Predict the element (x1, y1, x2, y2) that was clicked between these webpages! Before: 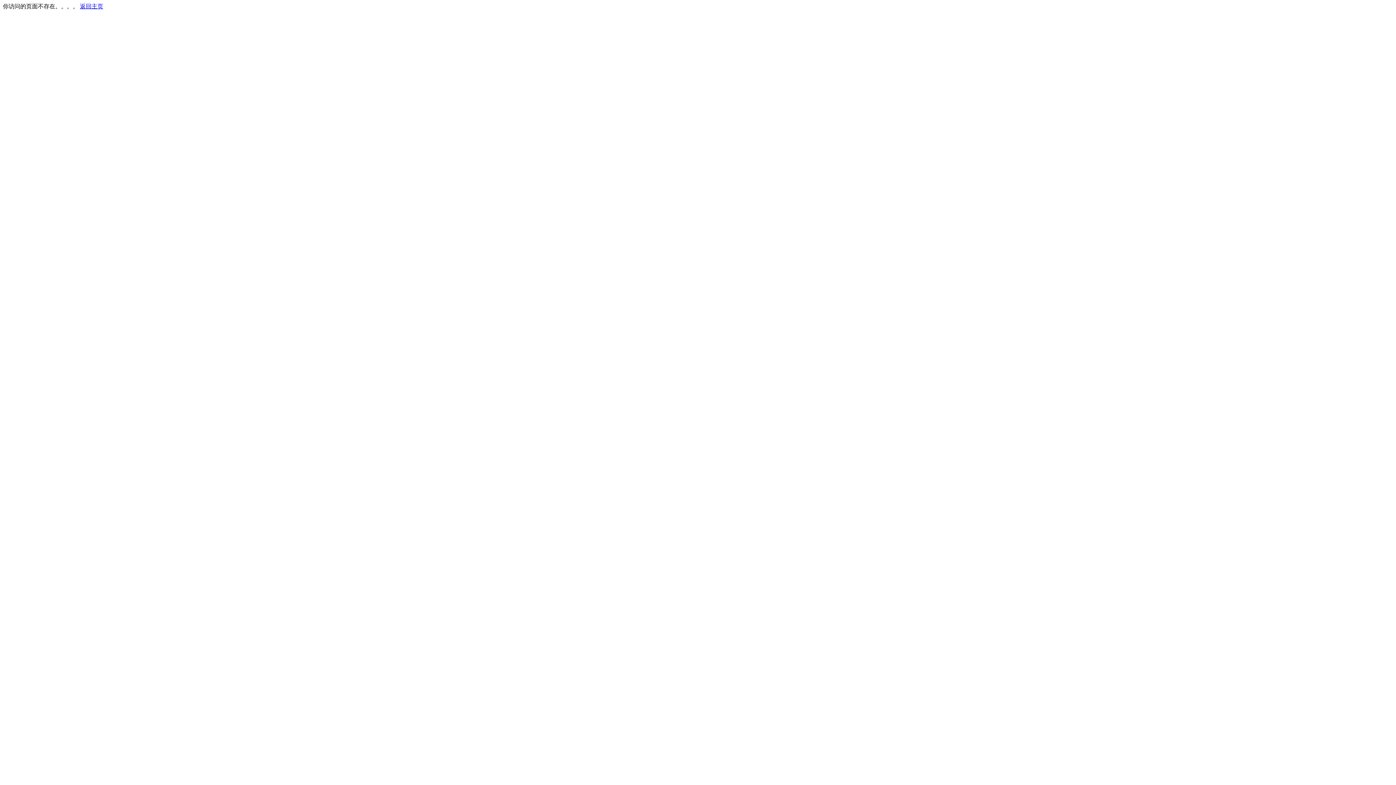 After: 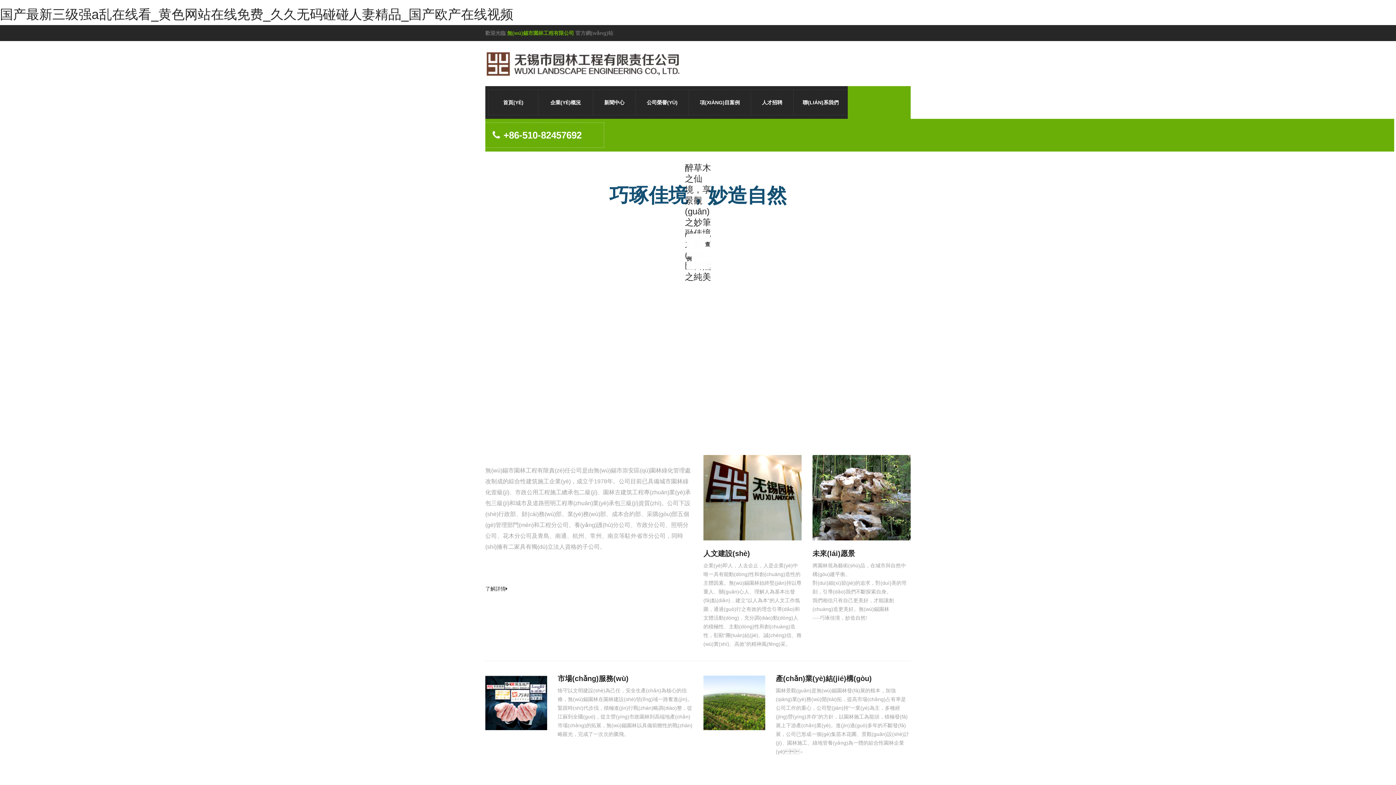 Action: label: 返回主页 bbox: (80, 3, 103, 9)